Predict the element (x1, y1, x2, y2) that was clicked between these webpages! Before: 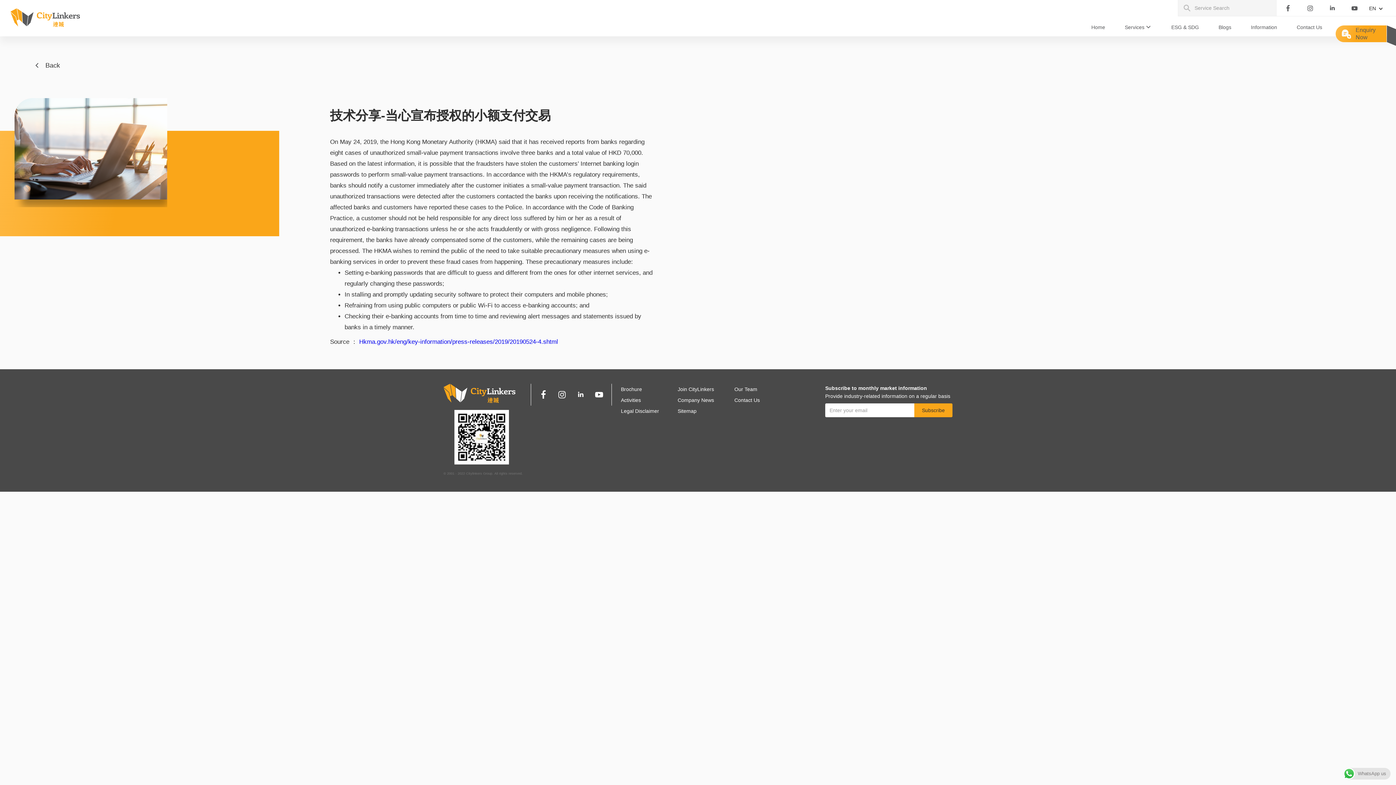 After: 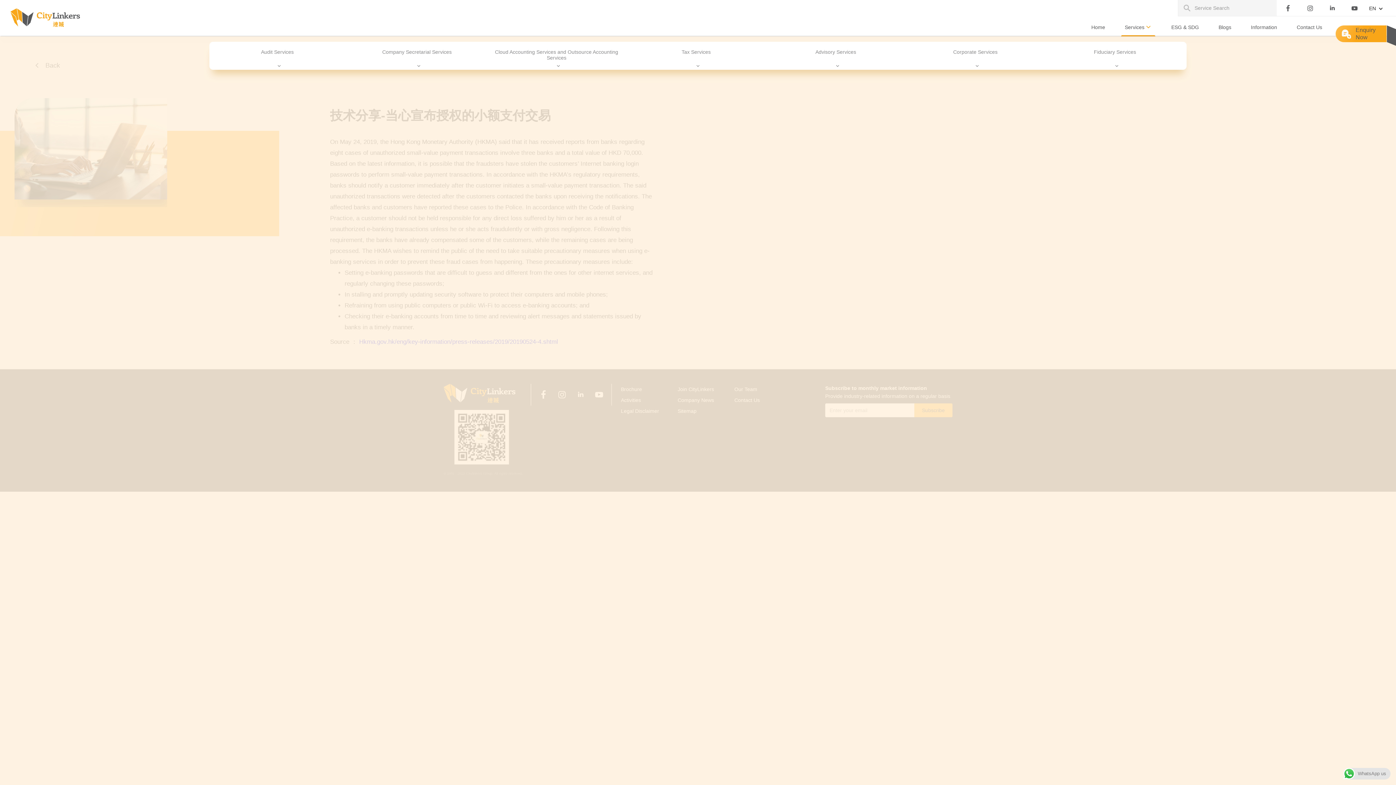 Action: bbox: (1121, 18, 1155, 36) label: Services